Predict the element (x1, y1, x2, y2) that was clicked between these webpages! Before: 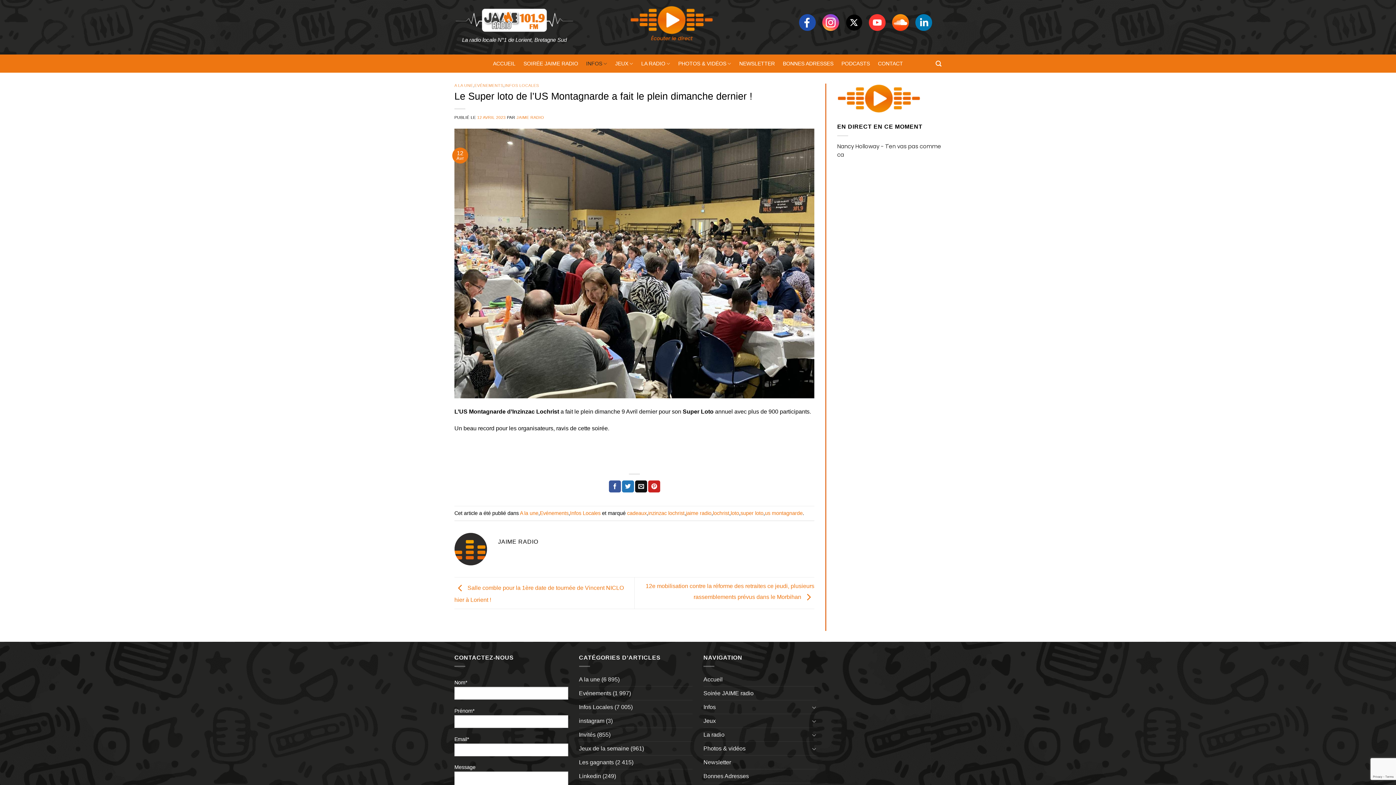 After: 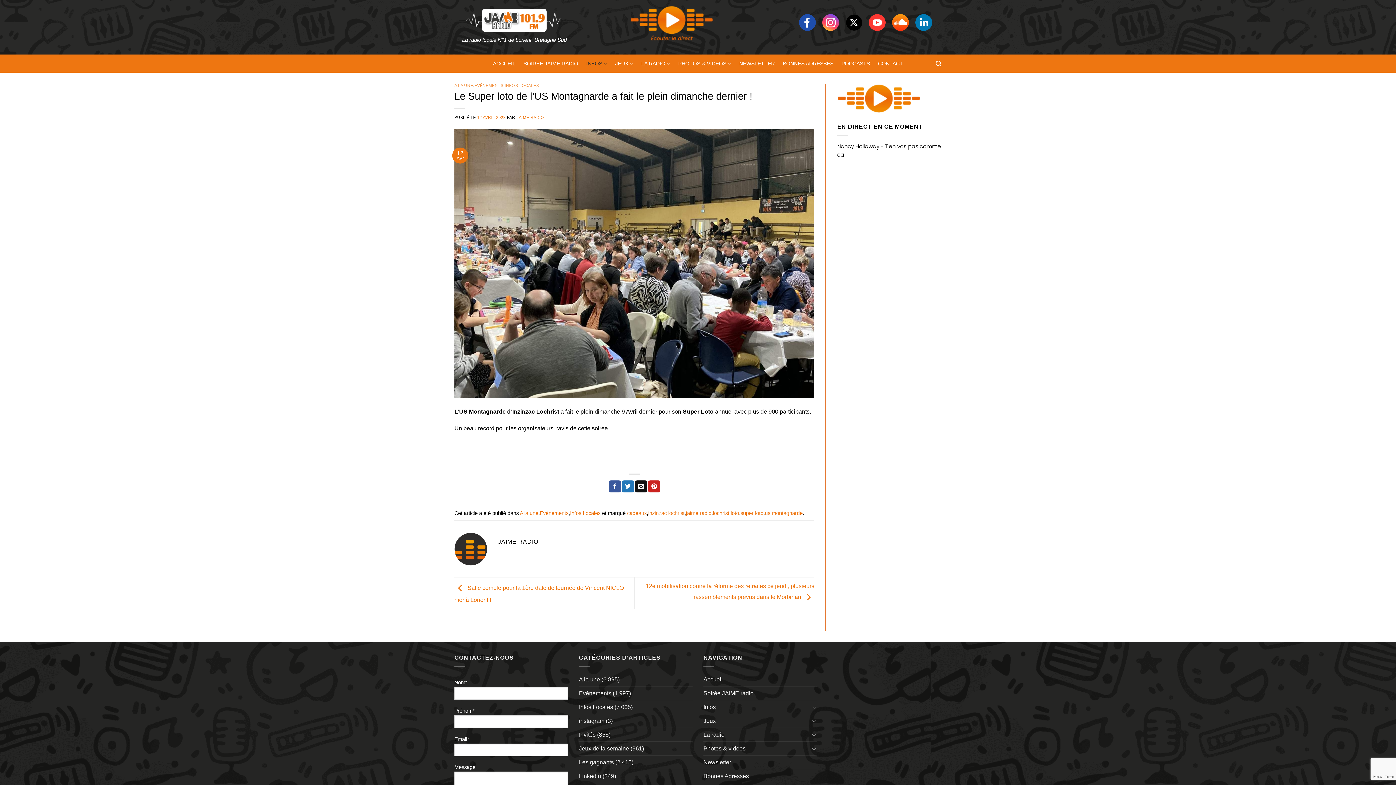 Action: bbox: (837, 94, 920, 101)